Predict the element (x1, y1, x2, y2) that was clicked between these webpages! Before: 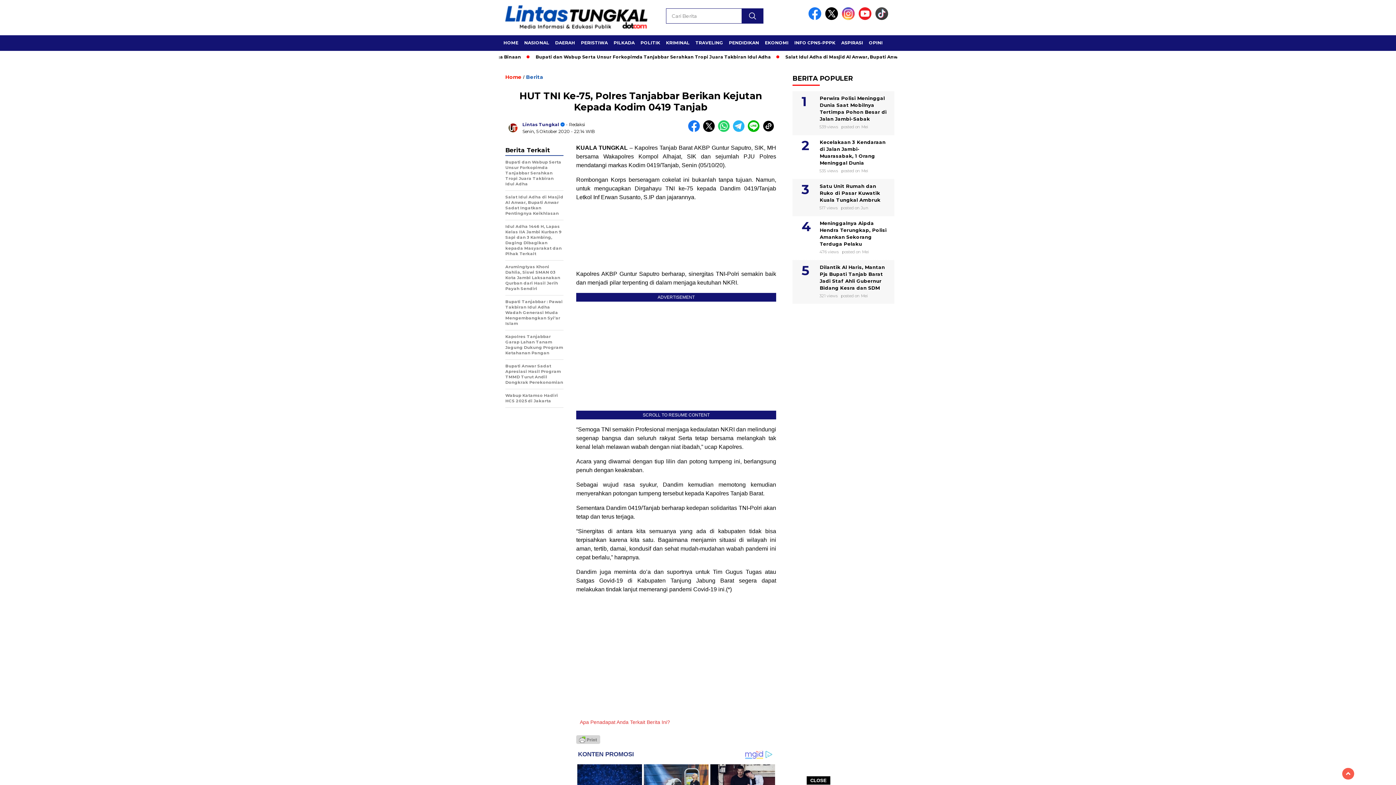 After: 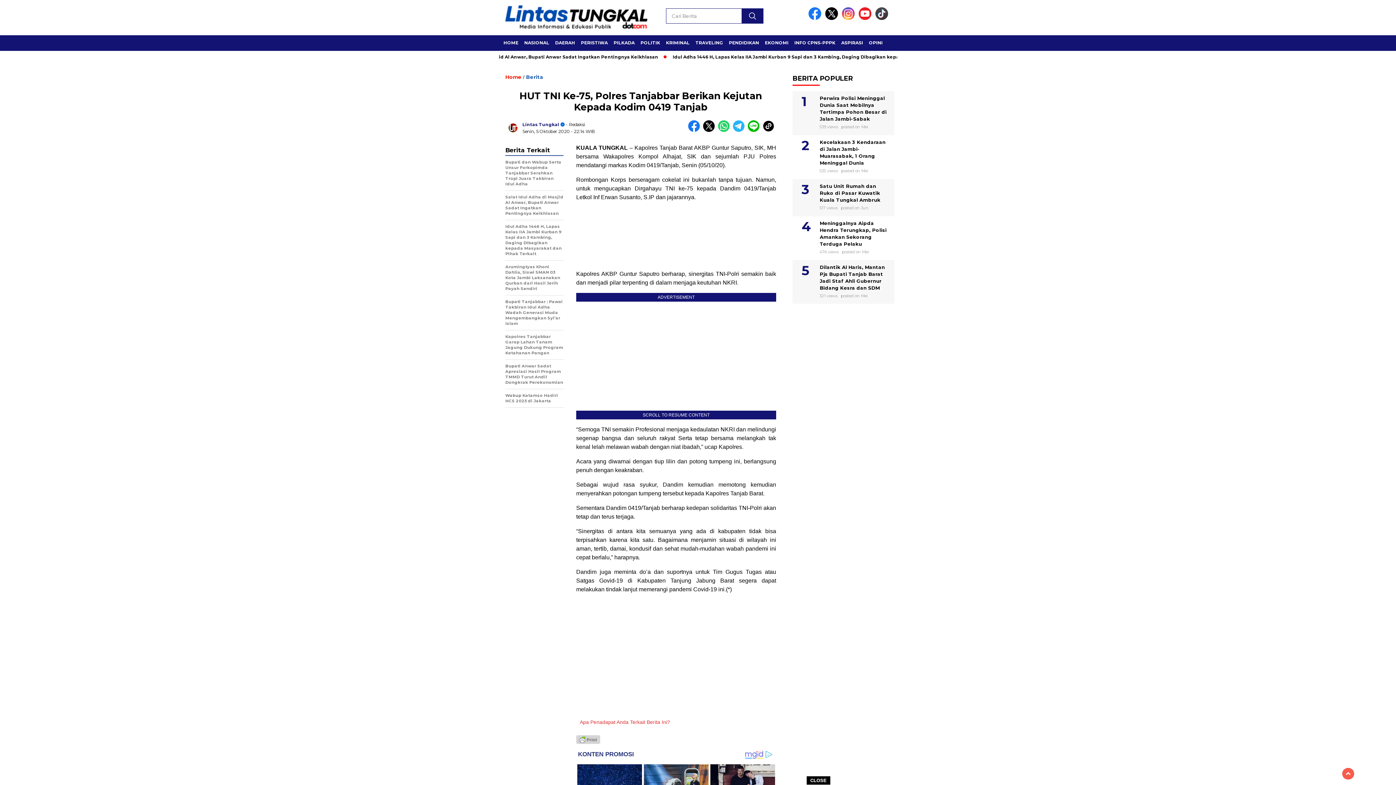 Action: bbox: (1346, 770, 1350, 777)